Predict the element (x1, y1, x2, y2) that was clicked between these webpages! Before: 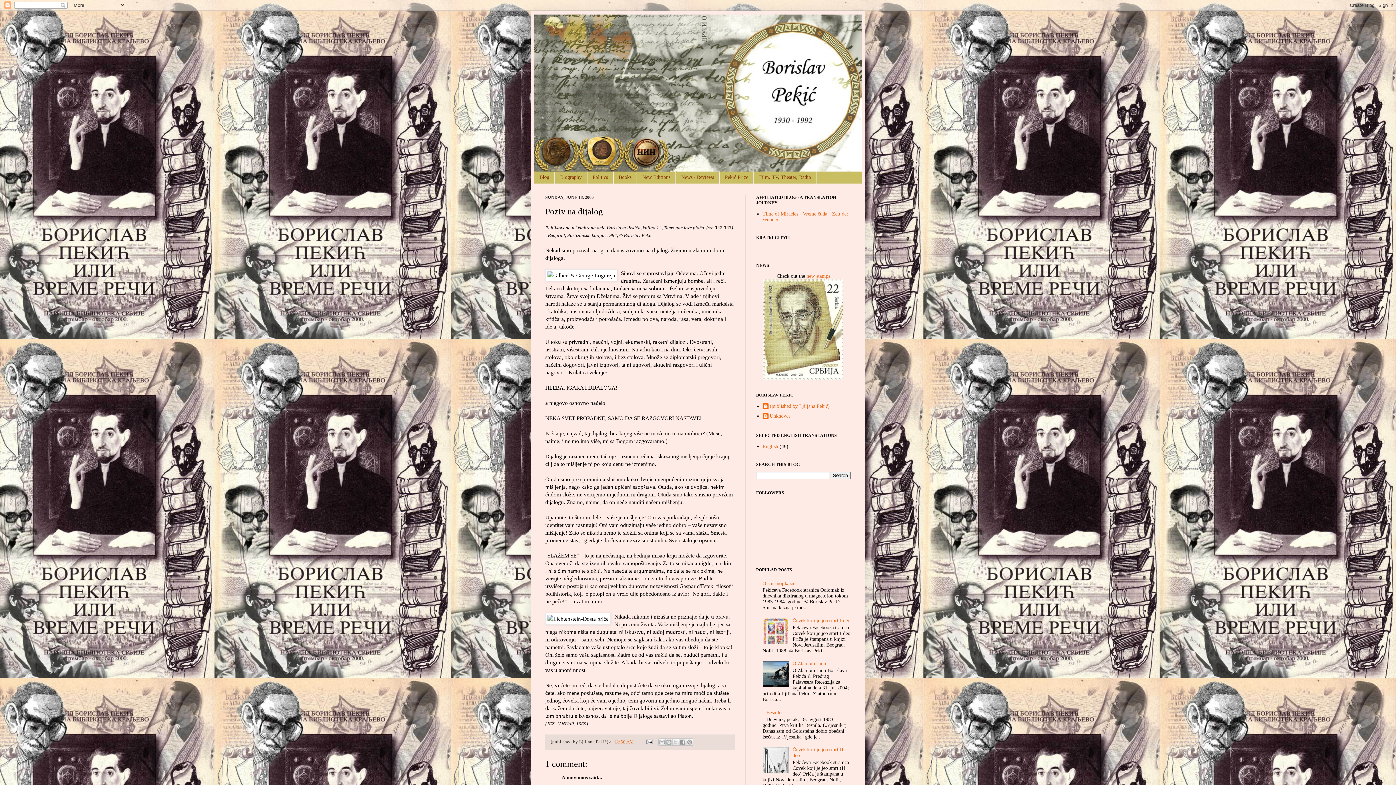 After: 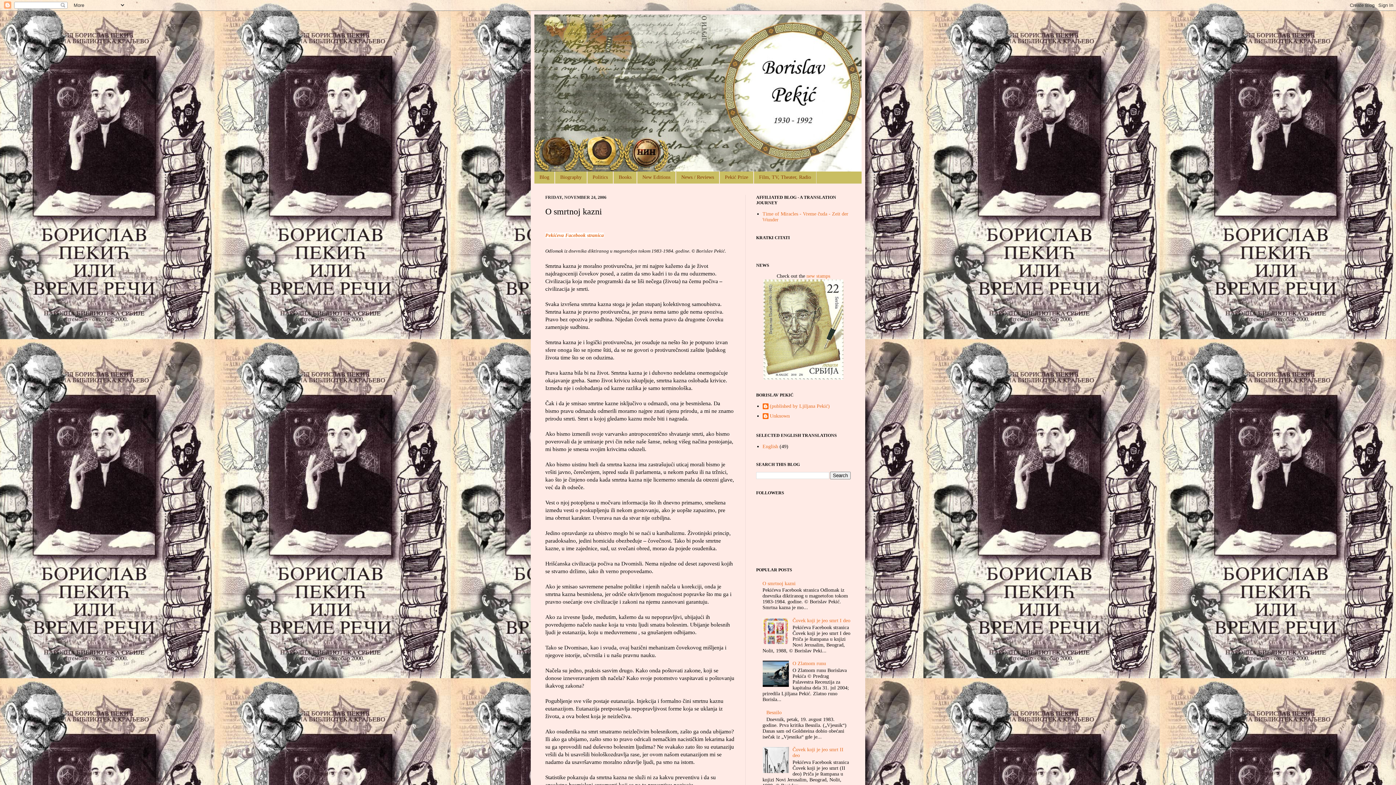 Action: label: O smrtnoj kazni bbox: (762, 580, 795, 586)